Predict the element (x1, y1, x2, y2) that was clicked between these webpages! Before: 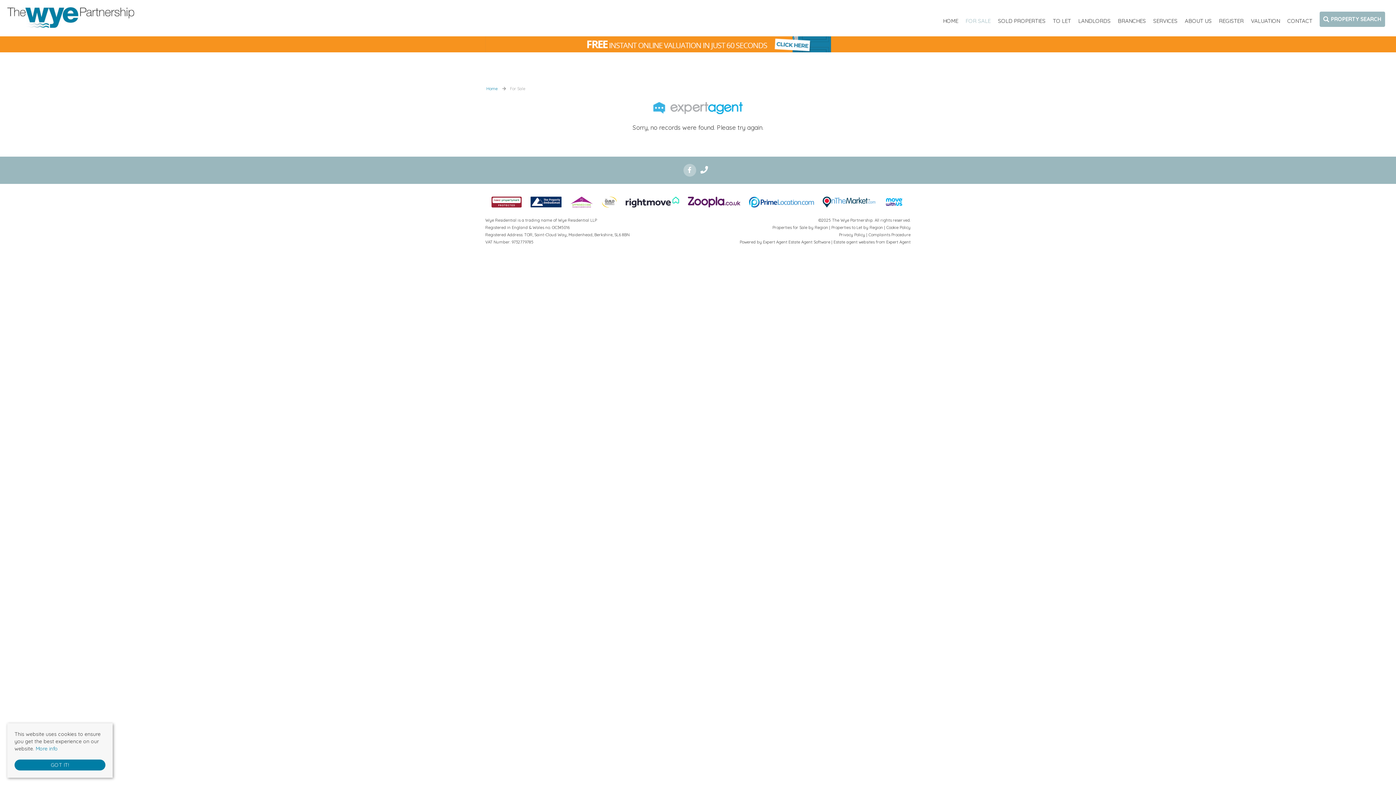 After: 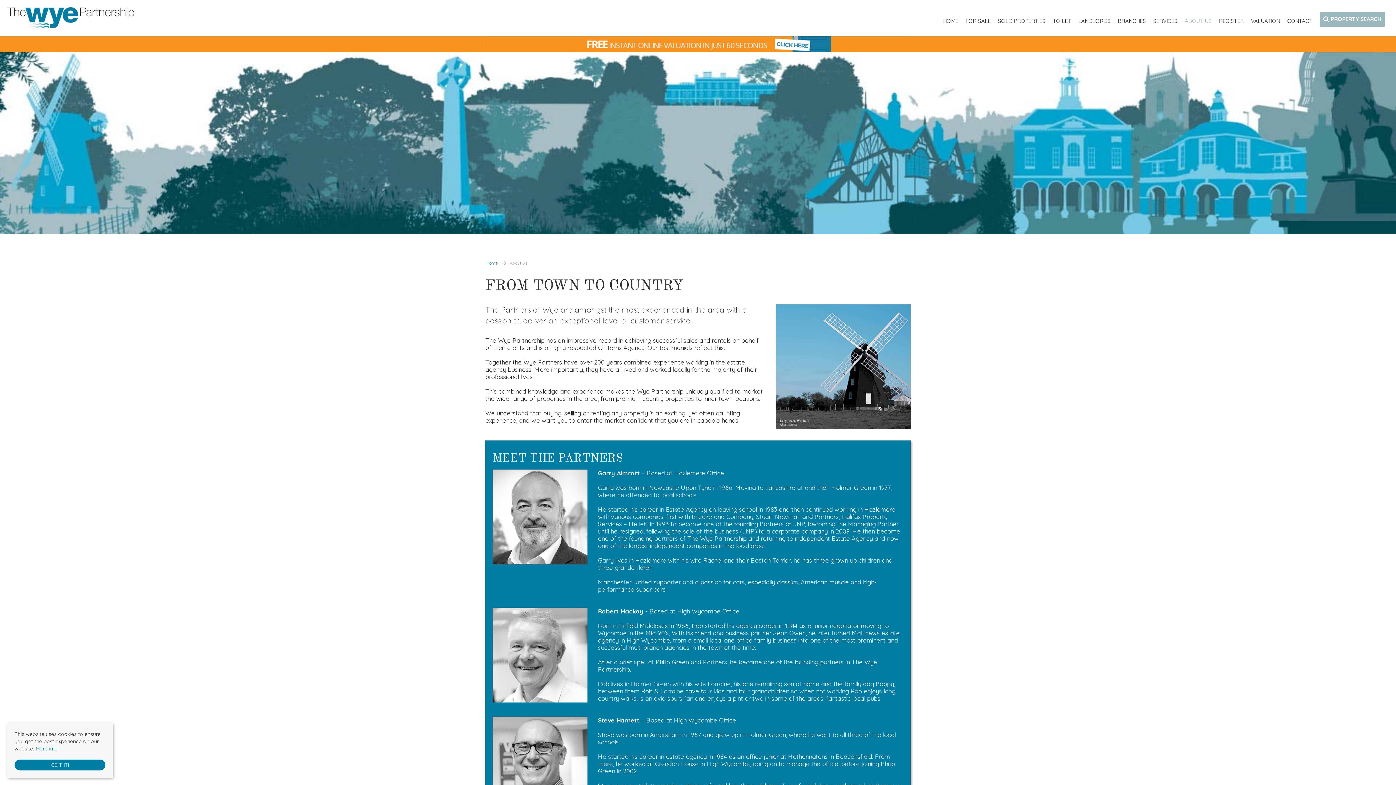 Action: label: ABOUT US bbox: (1185, 17, 1211, 24)